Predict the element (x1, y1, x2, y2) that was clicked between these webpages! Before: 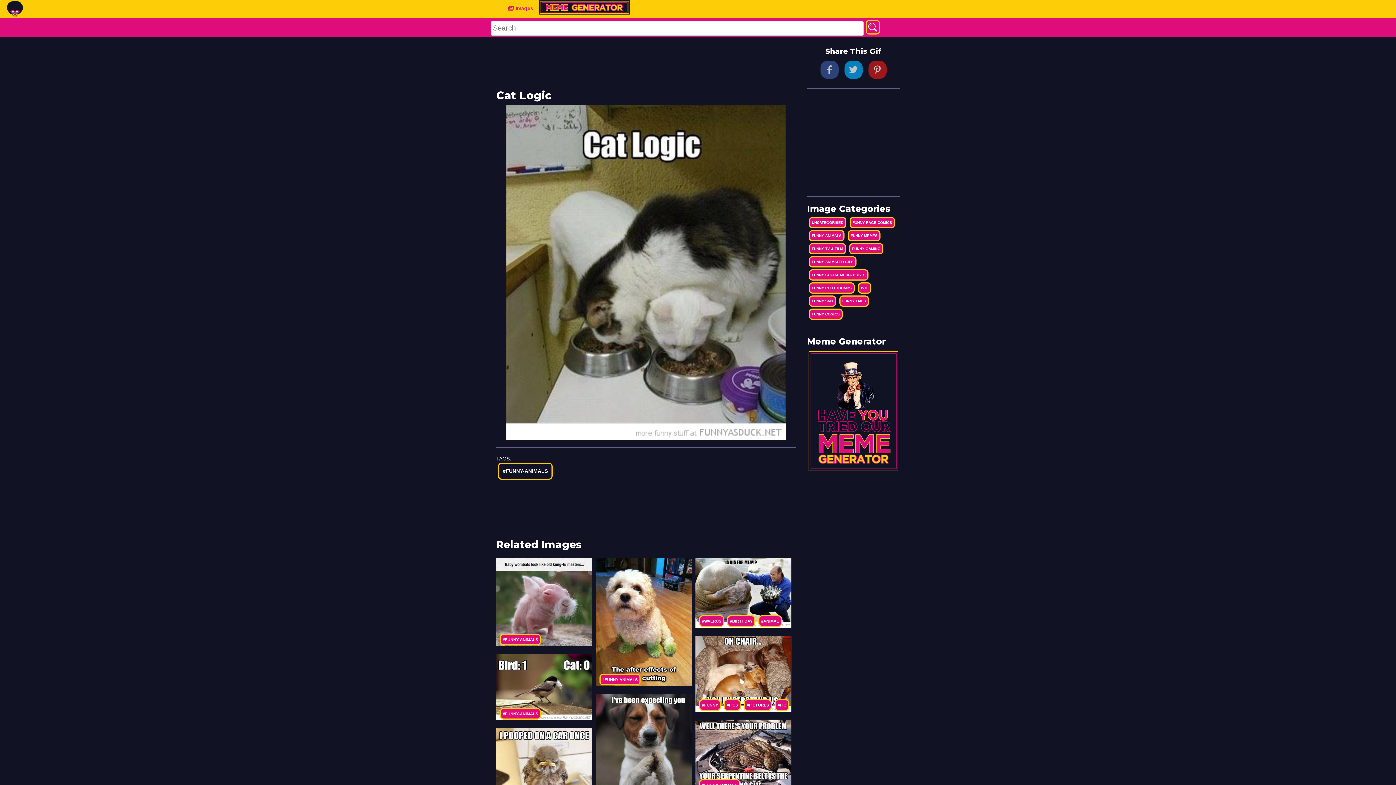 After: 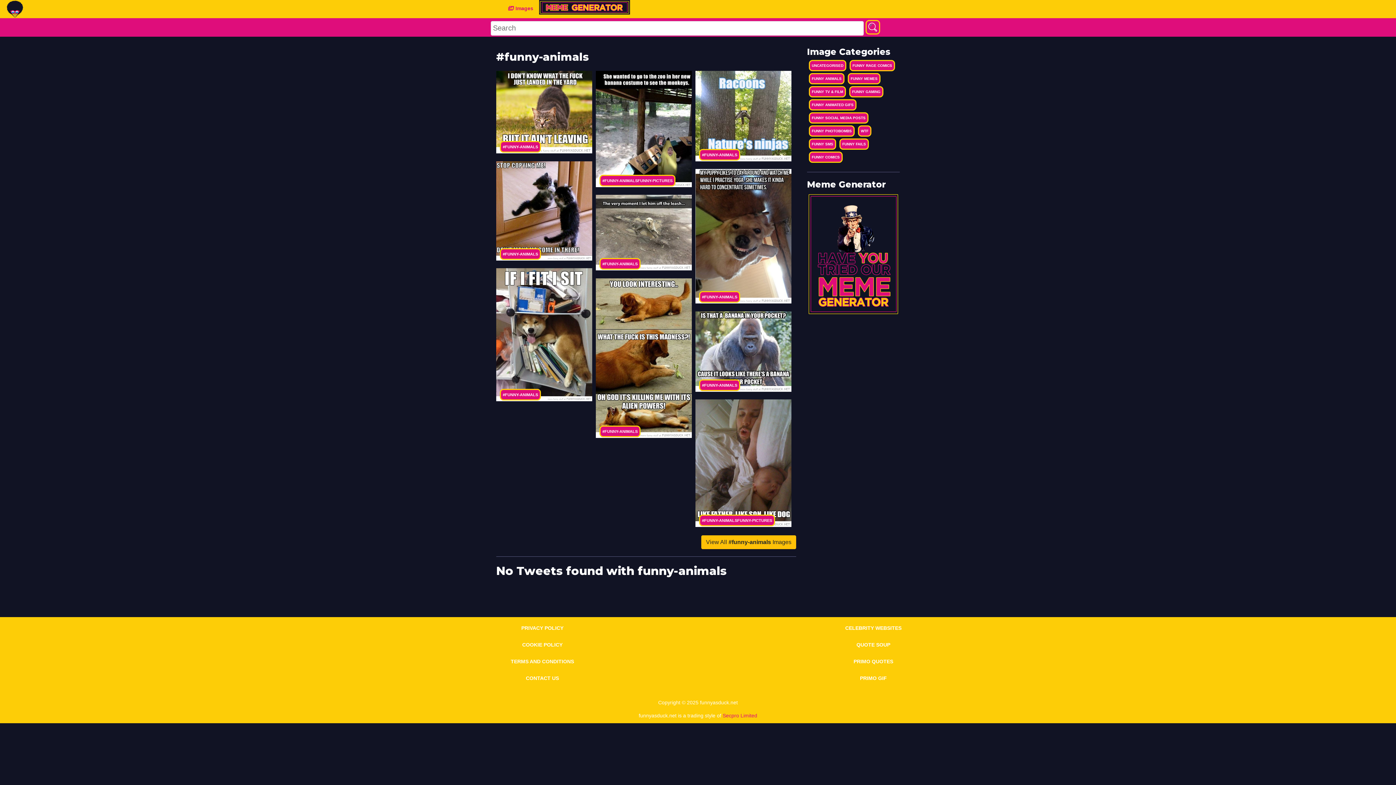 Action: bbox: (498, 462, 552, 479) label: #FUNNY-ANIMALS